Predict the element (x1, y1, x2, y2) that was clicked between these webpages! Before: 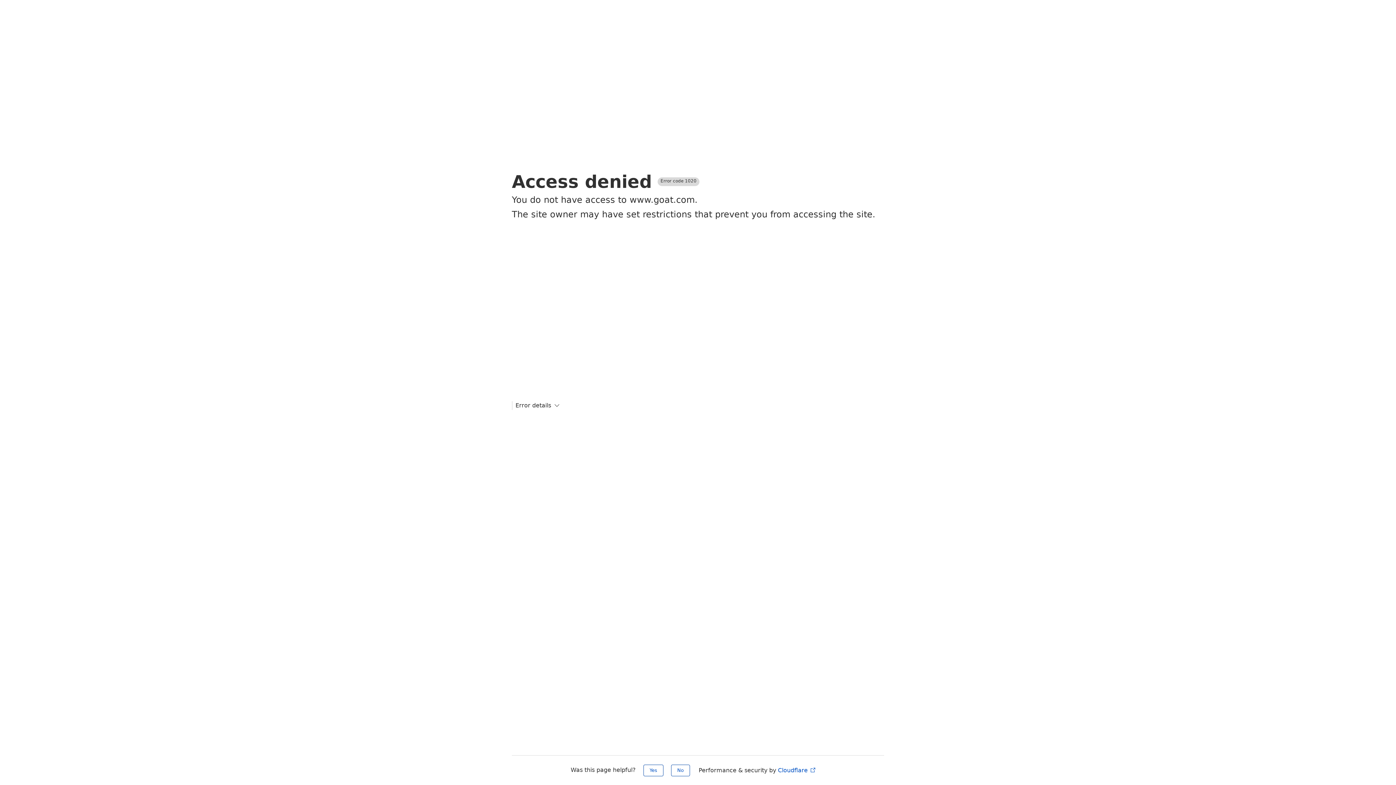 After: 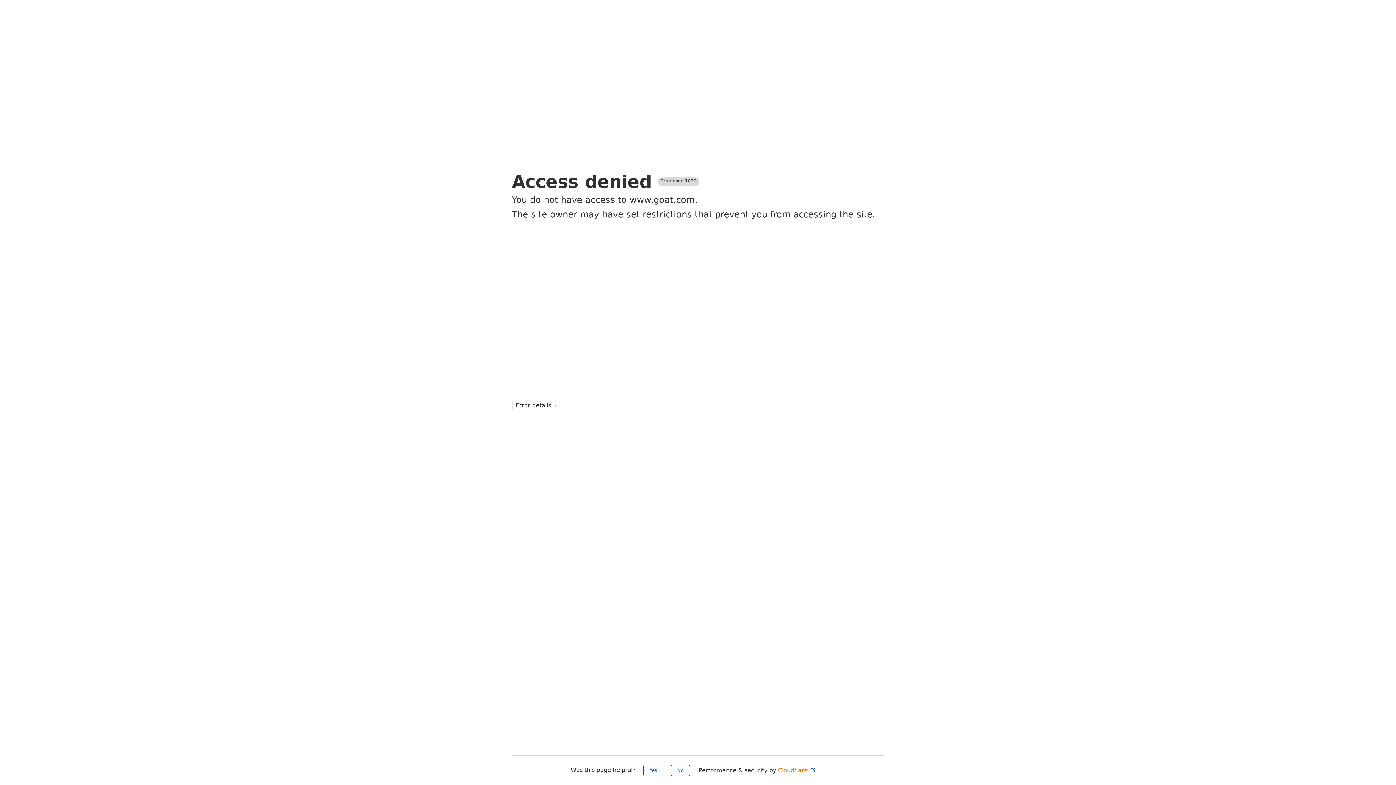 Action: bbox: (778, 767, 816, 774) label: Cloudflare 